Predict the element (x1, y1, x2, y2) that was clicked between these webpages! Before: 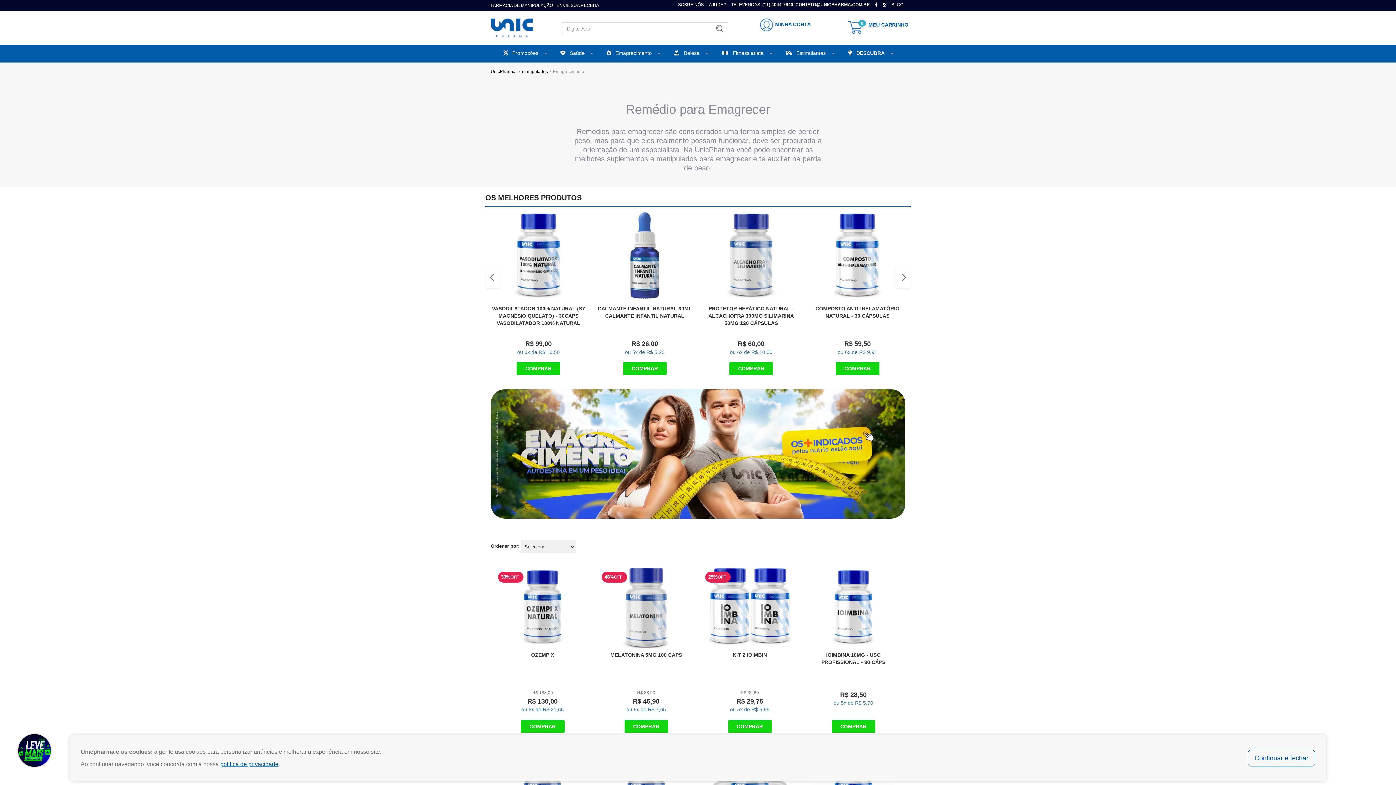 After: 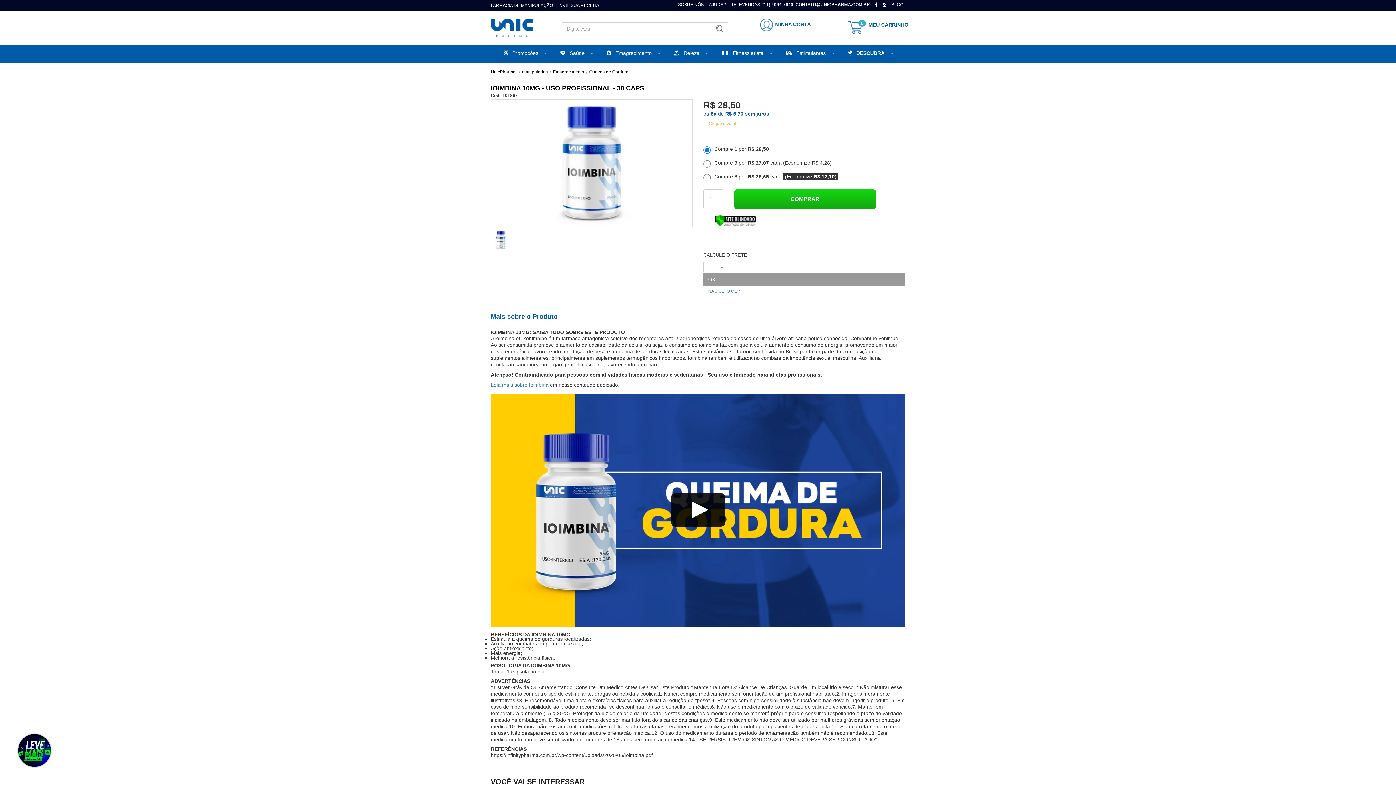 Action: bbox: (812, 566, 894, 648)